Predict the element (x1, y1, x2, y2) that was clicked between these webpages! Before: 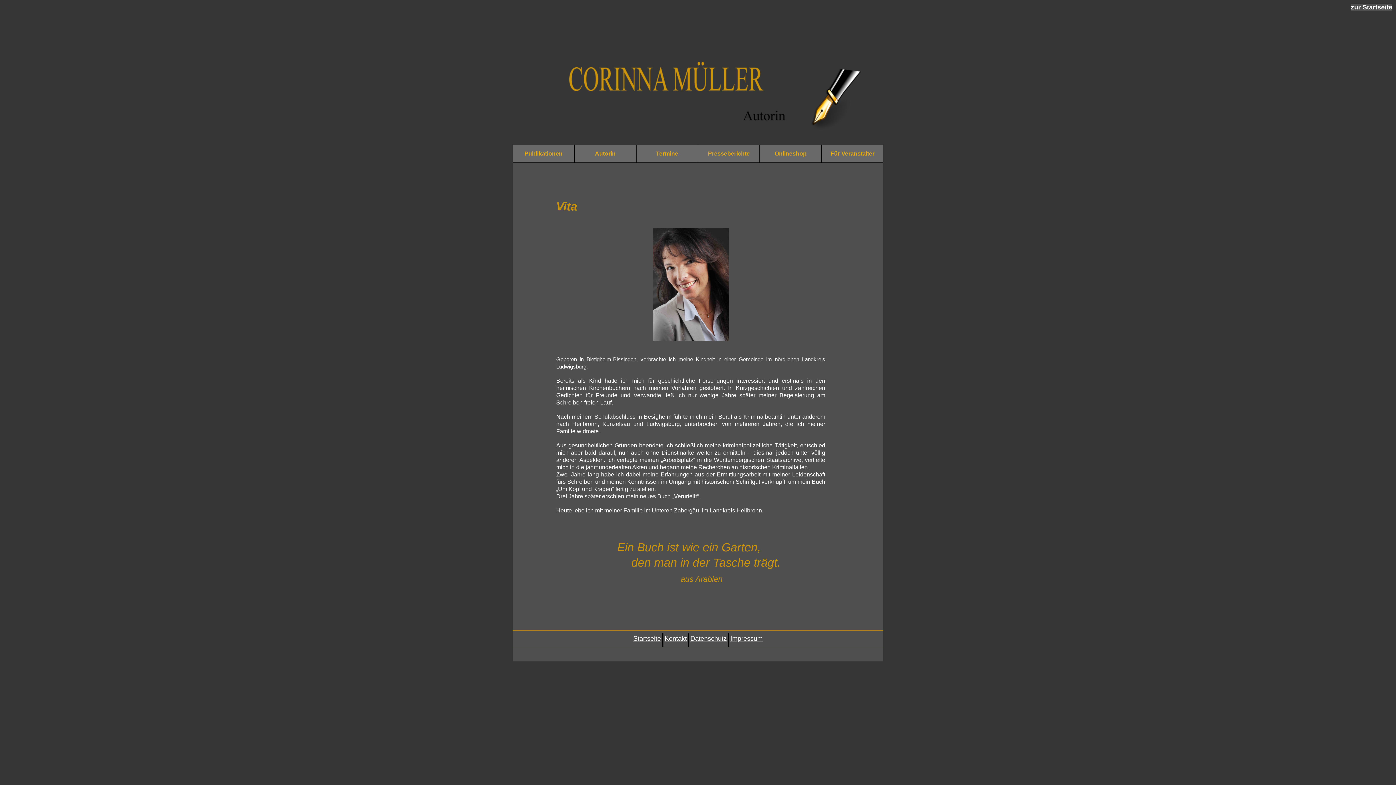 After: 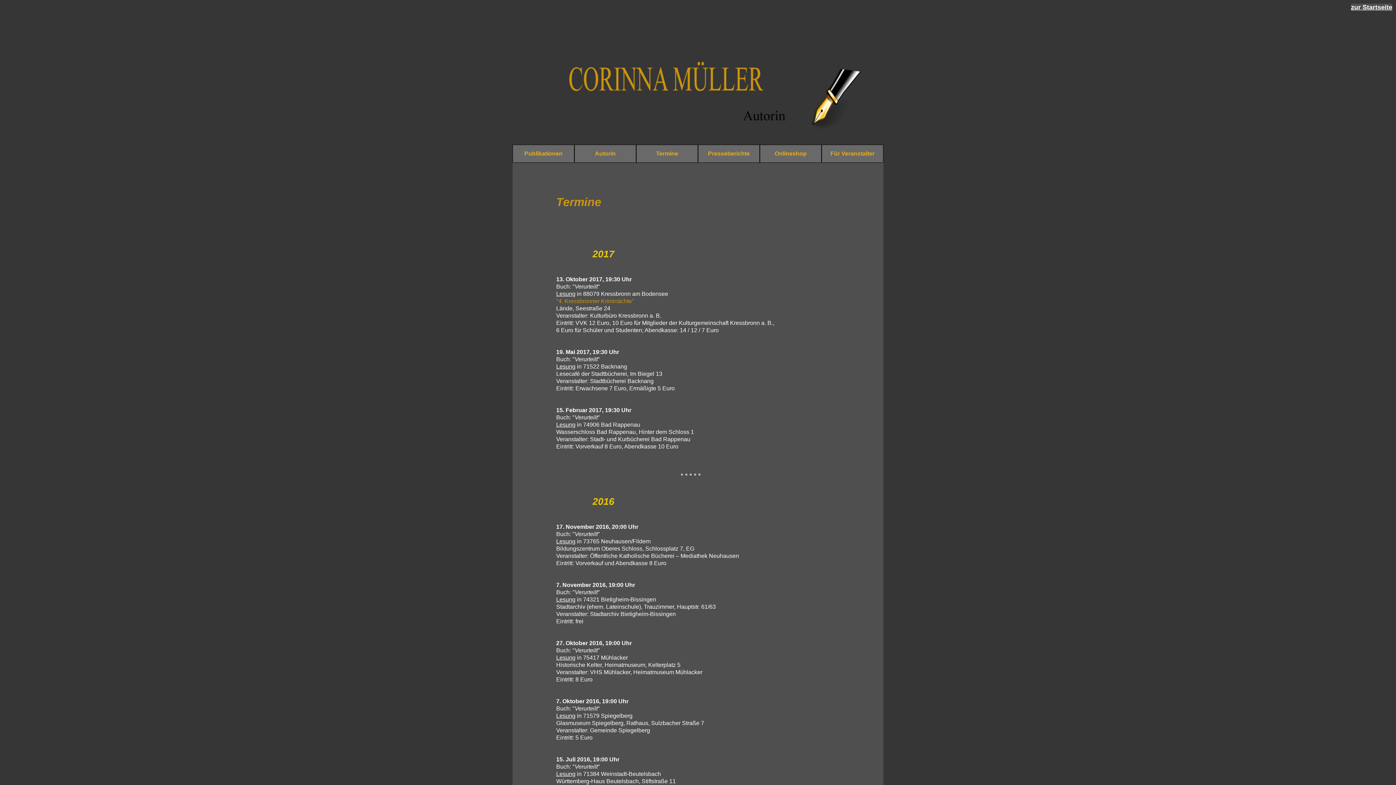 Action: bbox: (636, 144, 698, 162) label: Termine